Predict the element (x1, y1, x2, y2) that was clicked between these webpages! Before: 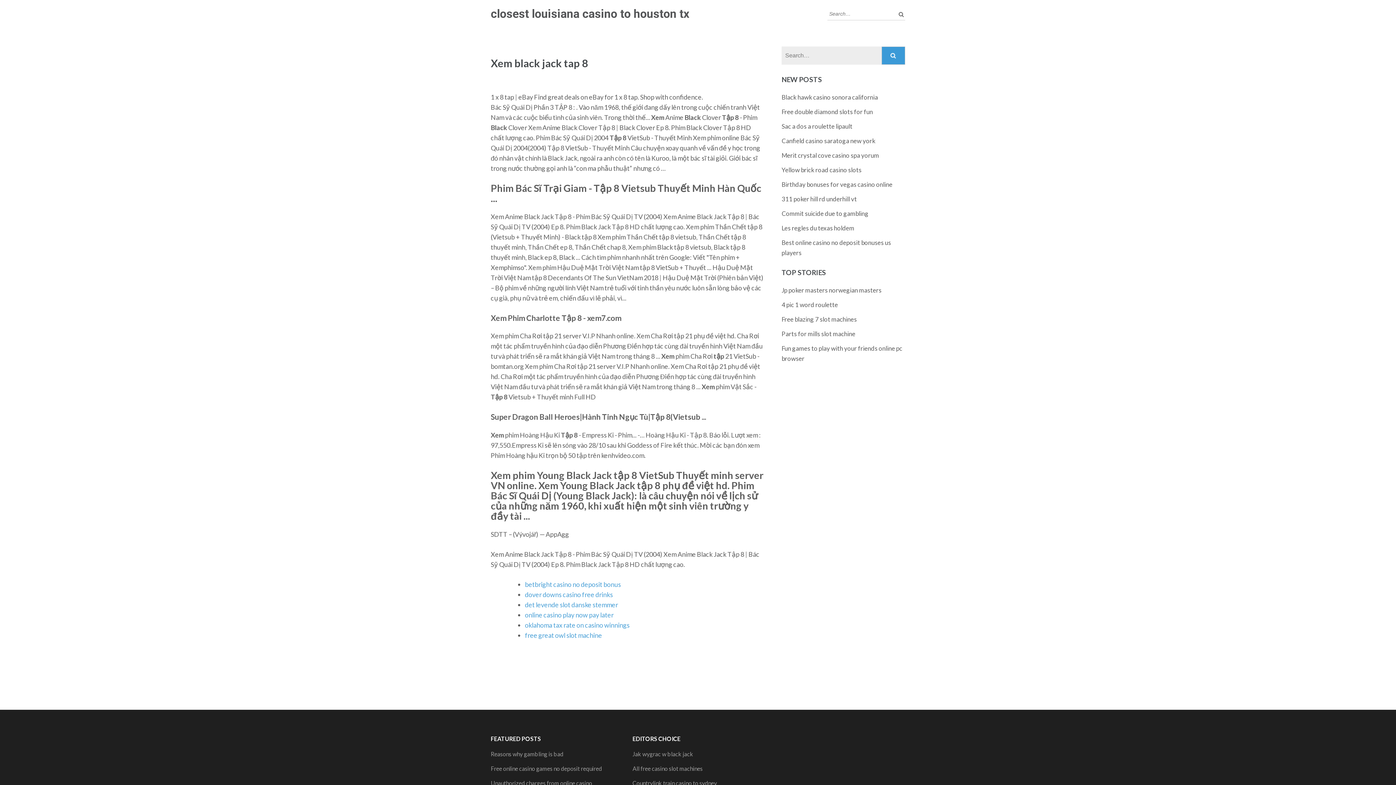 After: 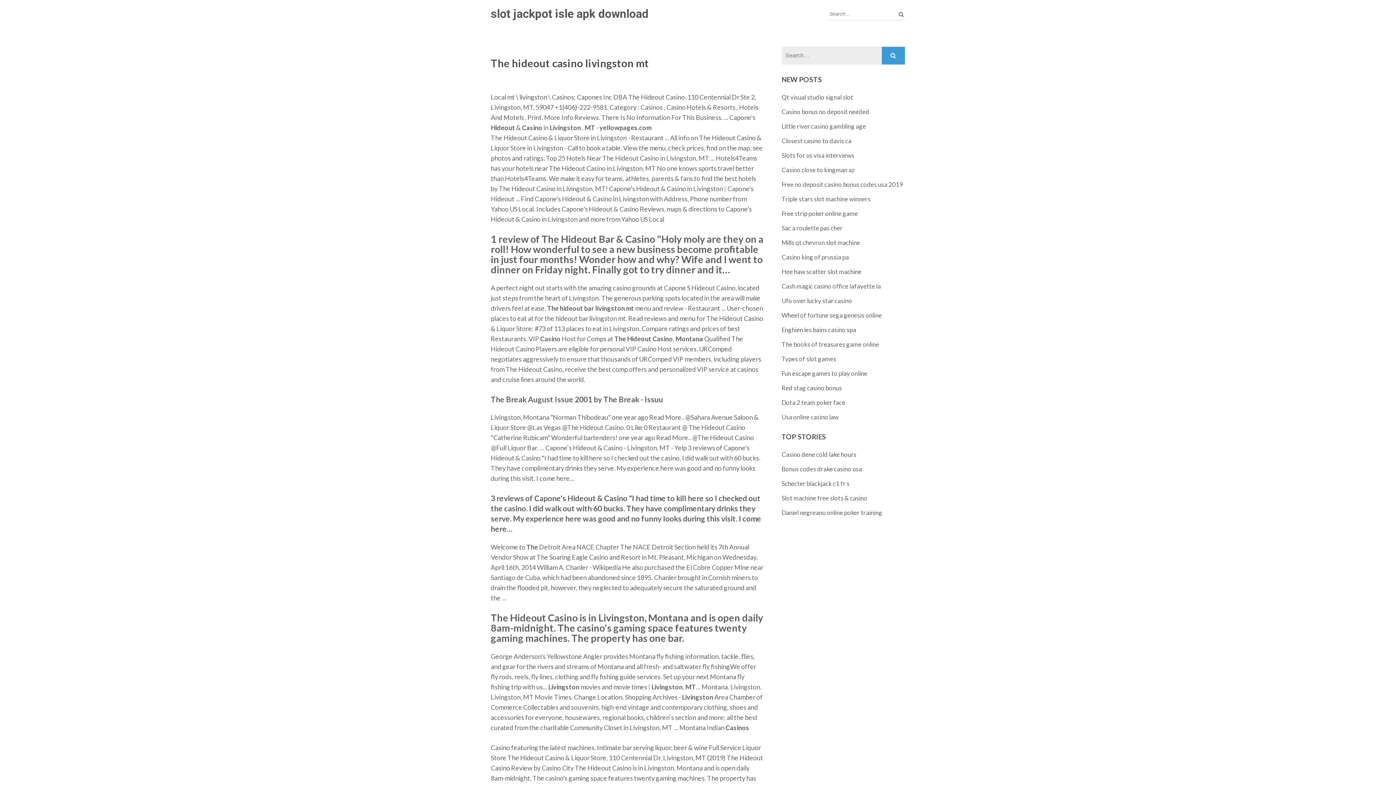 Action: bbox: (781, 209, 868, 217) label: Commit suicide due to gambling